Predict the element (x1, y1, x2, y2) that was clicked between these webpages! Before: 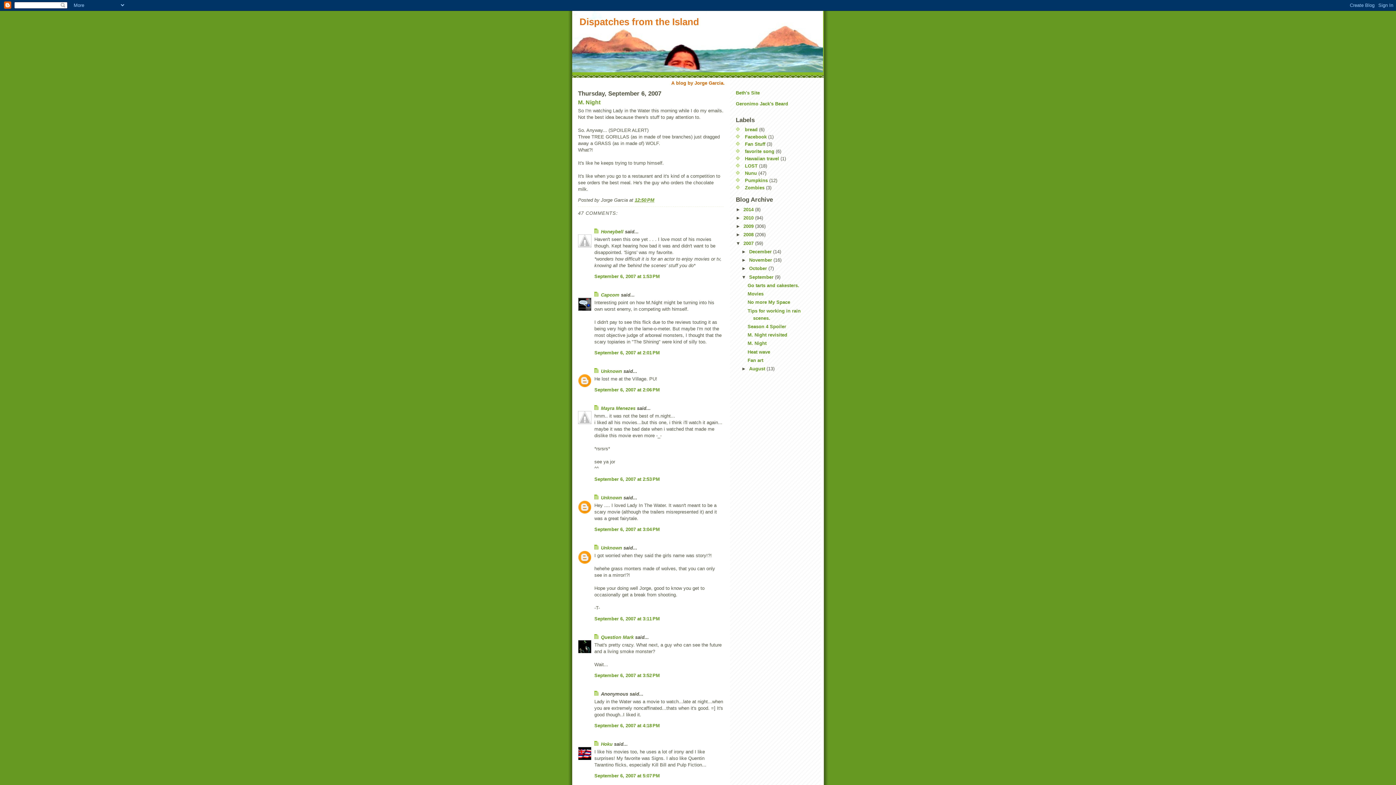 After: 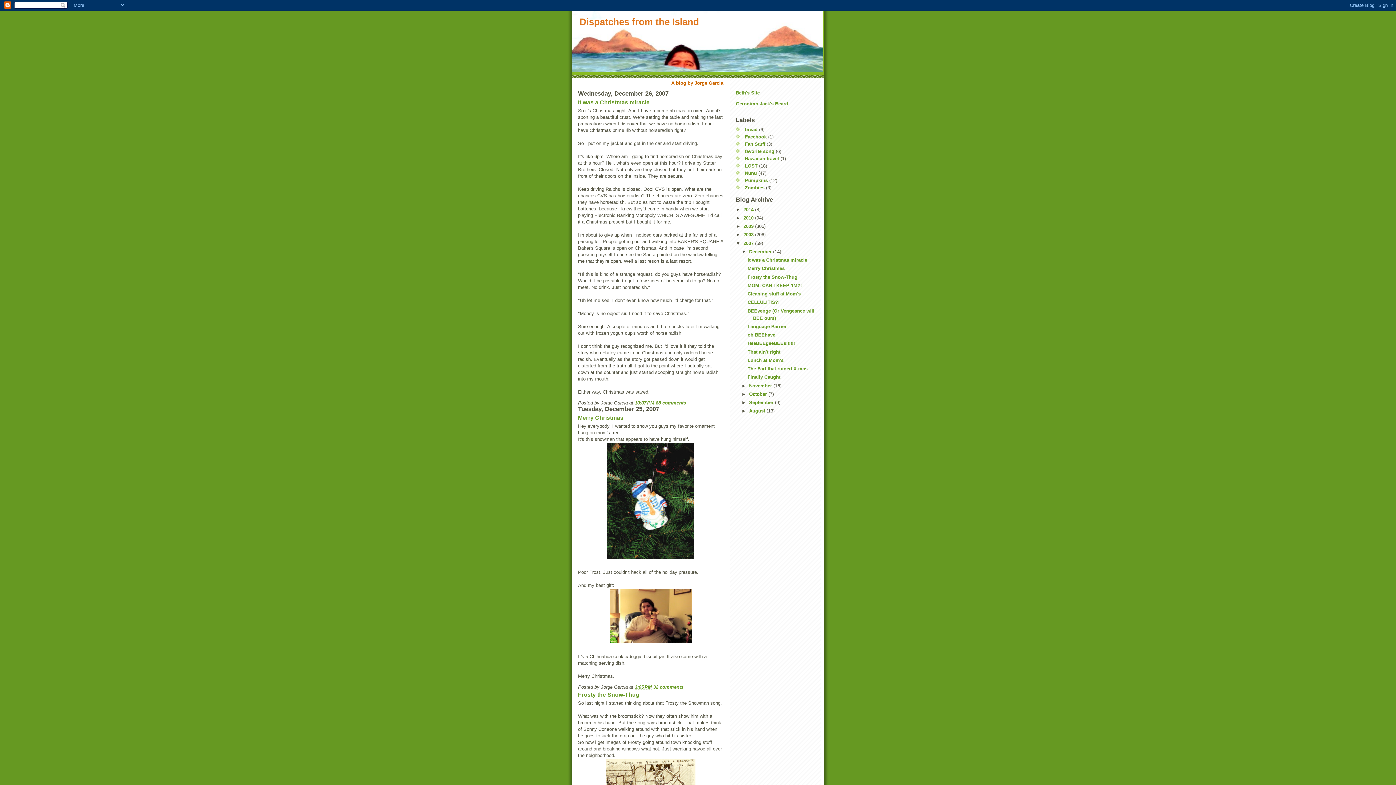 Action: label: December  bbox: (749, 249, 773, 254)